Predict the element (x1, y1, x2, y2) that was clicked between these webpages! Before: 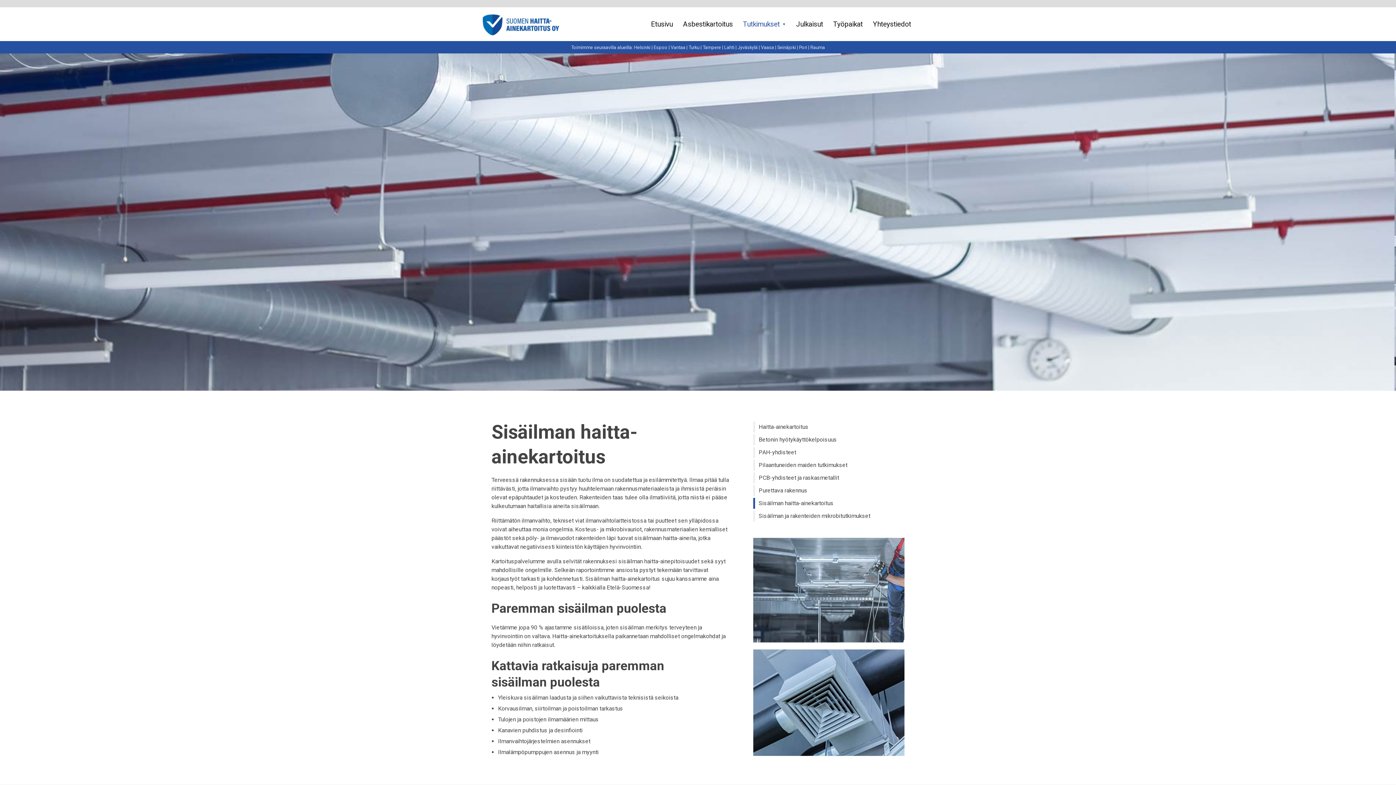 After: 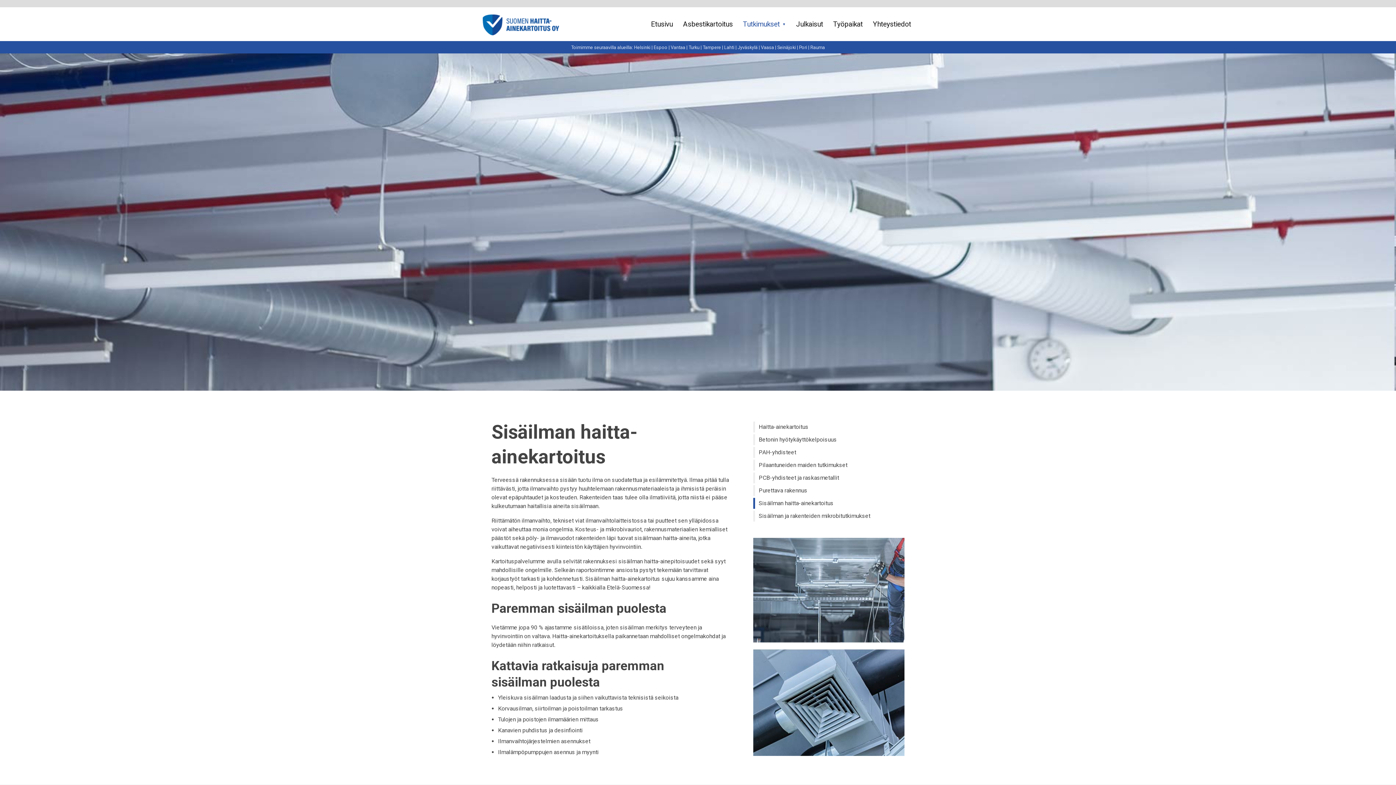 Action: label: Sisäilman haitta-ainekartoitus bbox: (753, 498, 904, 508)